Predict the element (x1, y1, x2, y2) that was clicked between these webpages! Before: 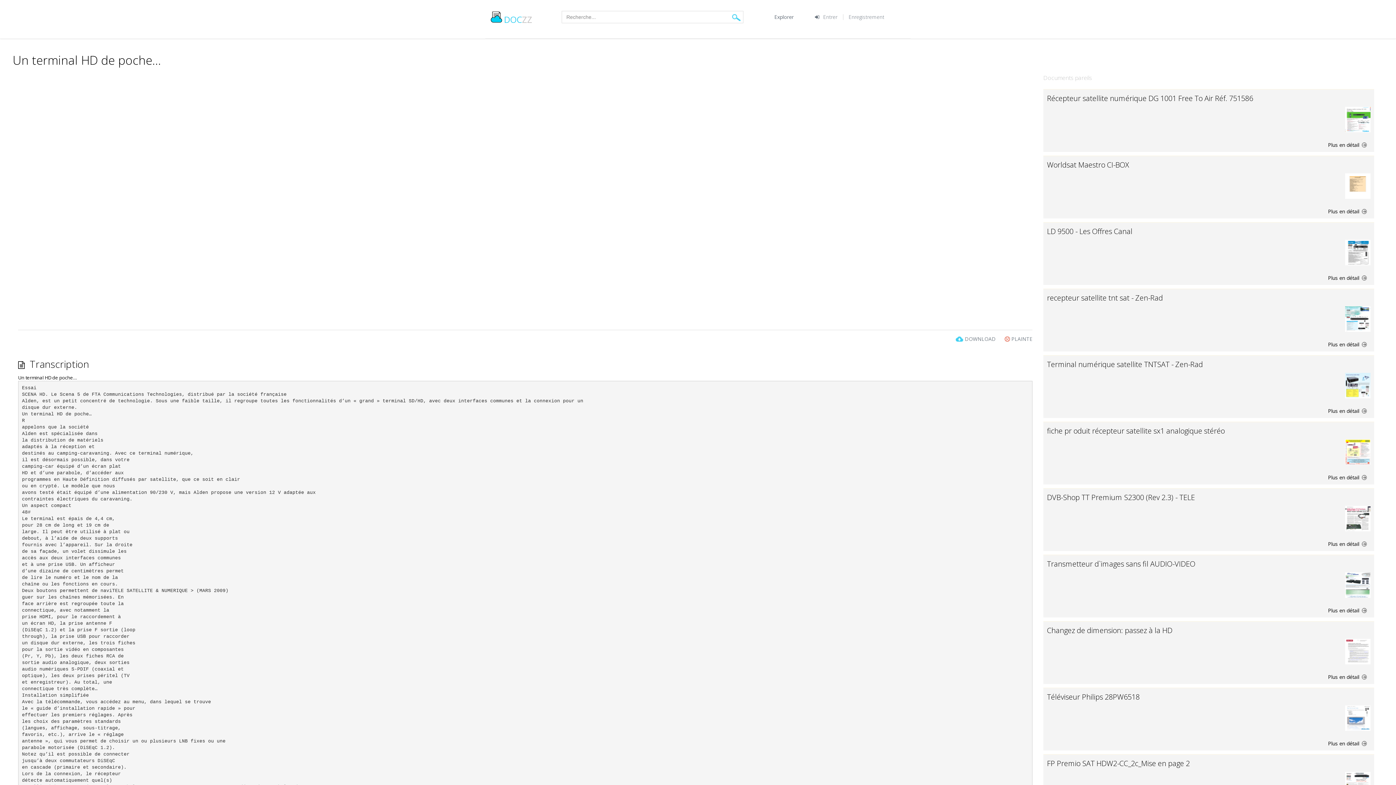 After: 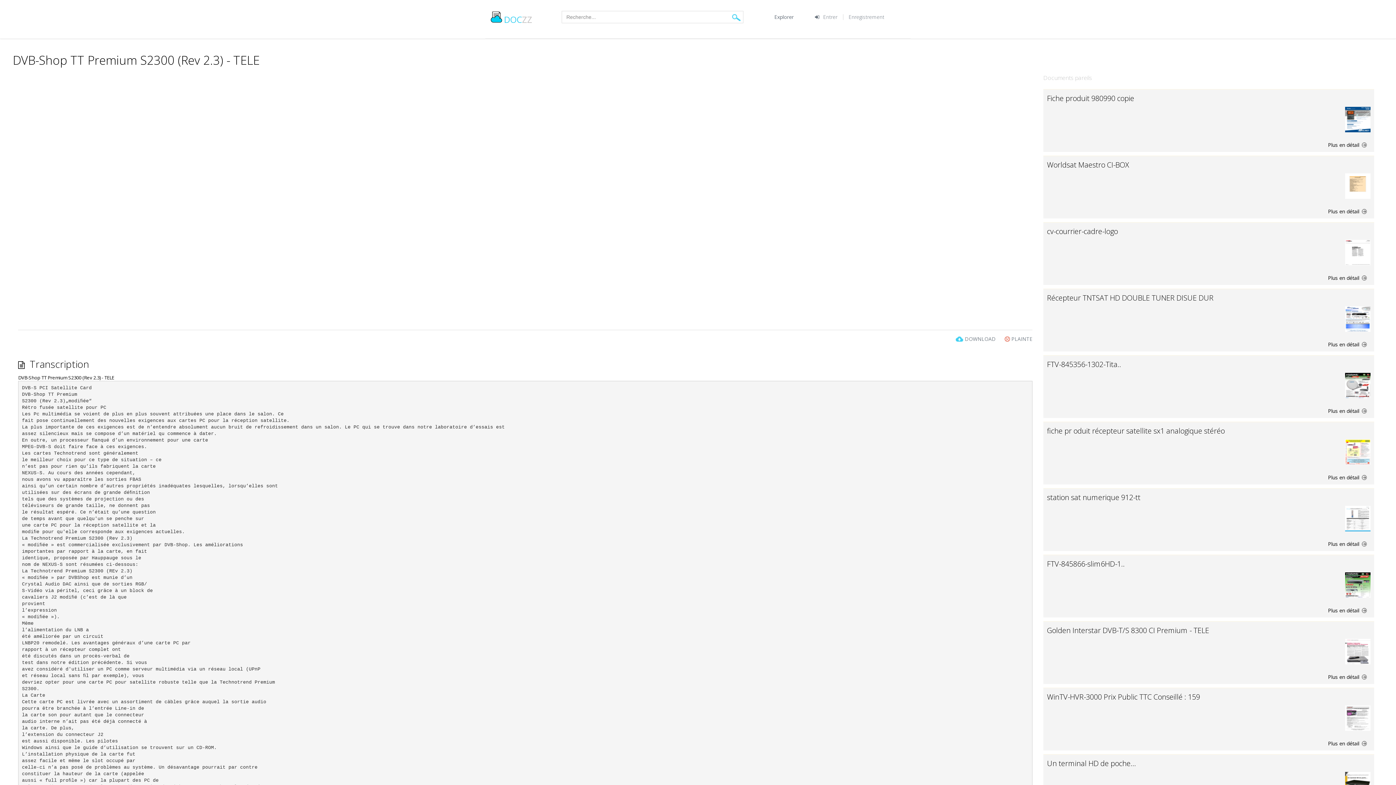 Action: label: DVB-Shop TT Premium S2300 (Rev 2.3) - TELE bbox: (1047, 492, 1195, 502)